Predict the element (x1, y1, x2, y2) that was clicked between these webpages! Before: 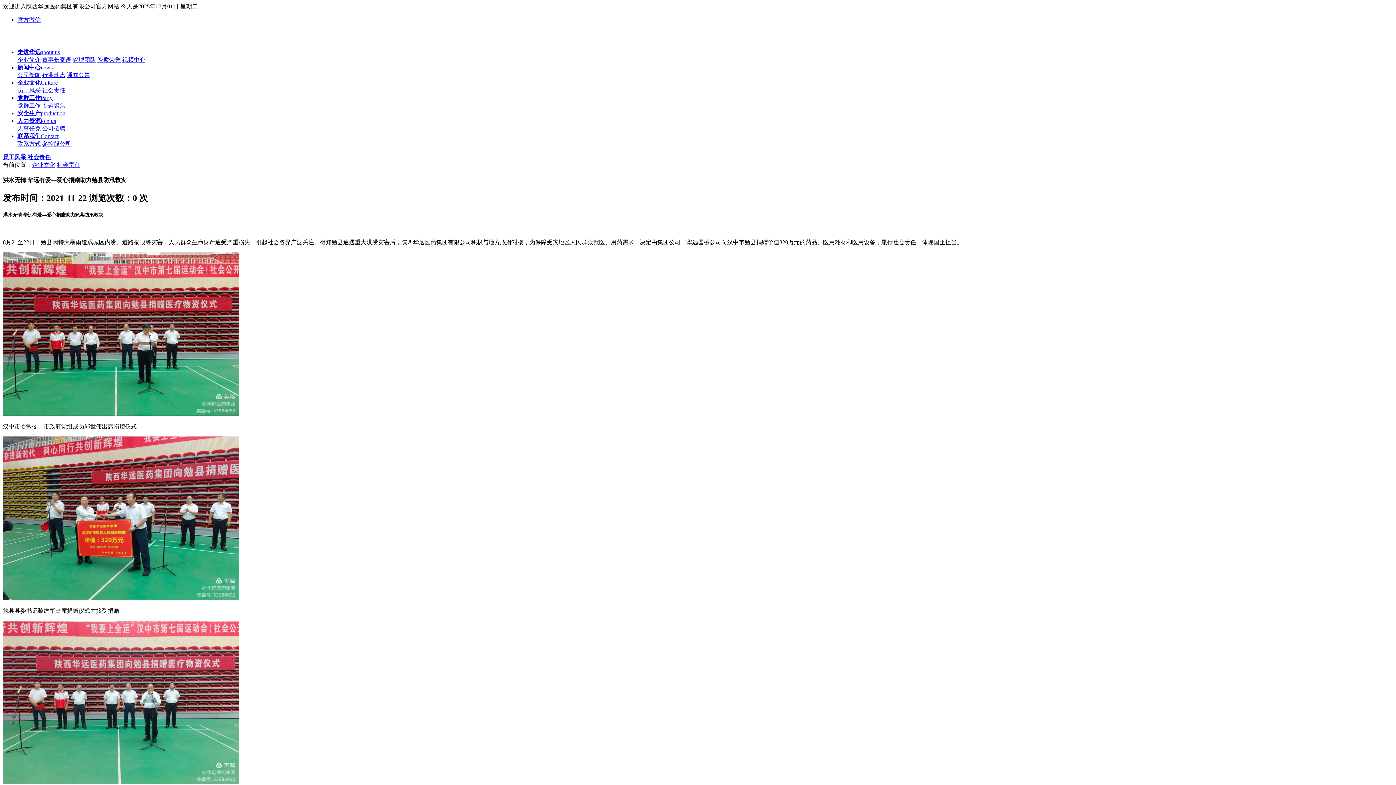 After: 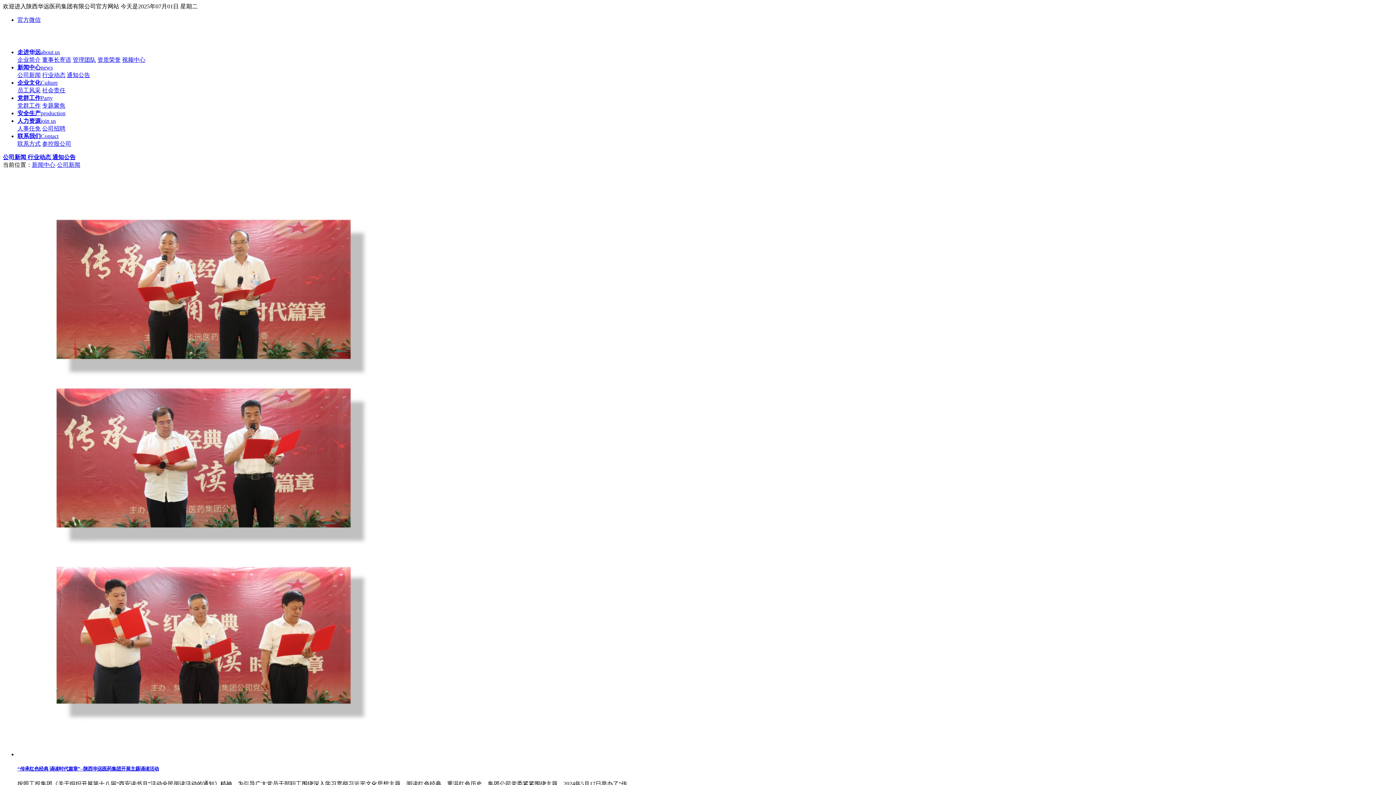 Action: bbox: (17, 72, 40, 78) label: 公司新闻